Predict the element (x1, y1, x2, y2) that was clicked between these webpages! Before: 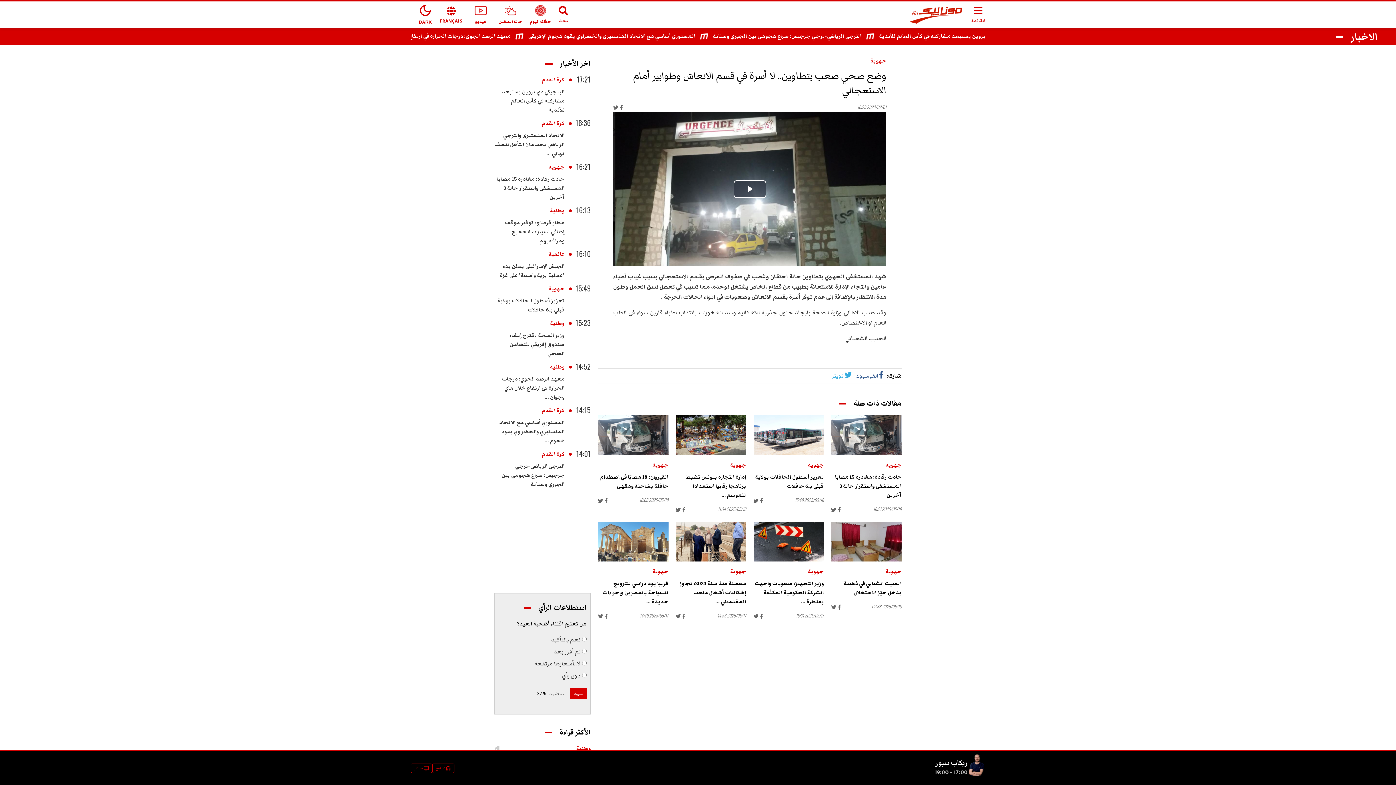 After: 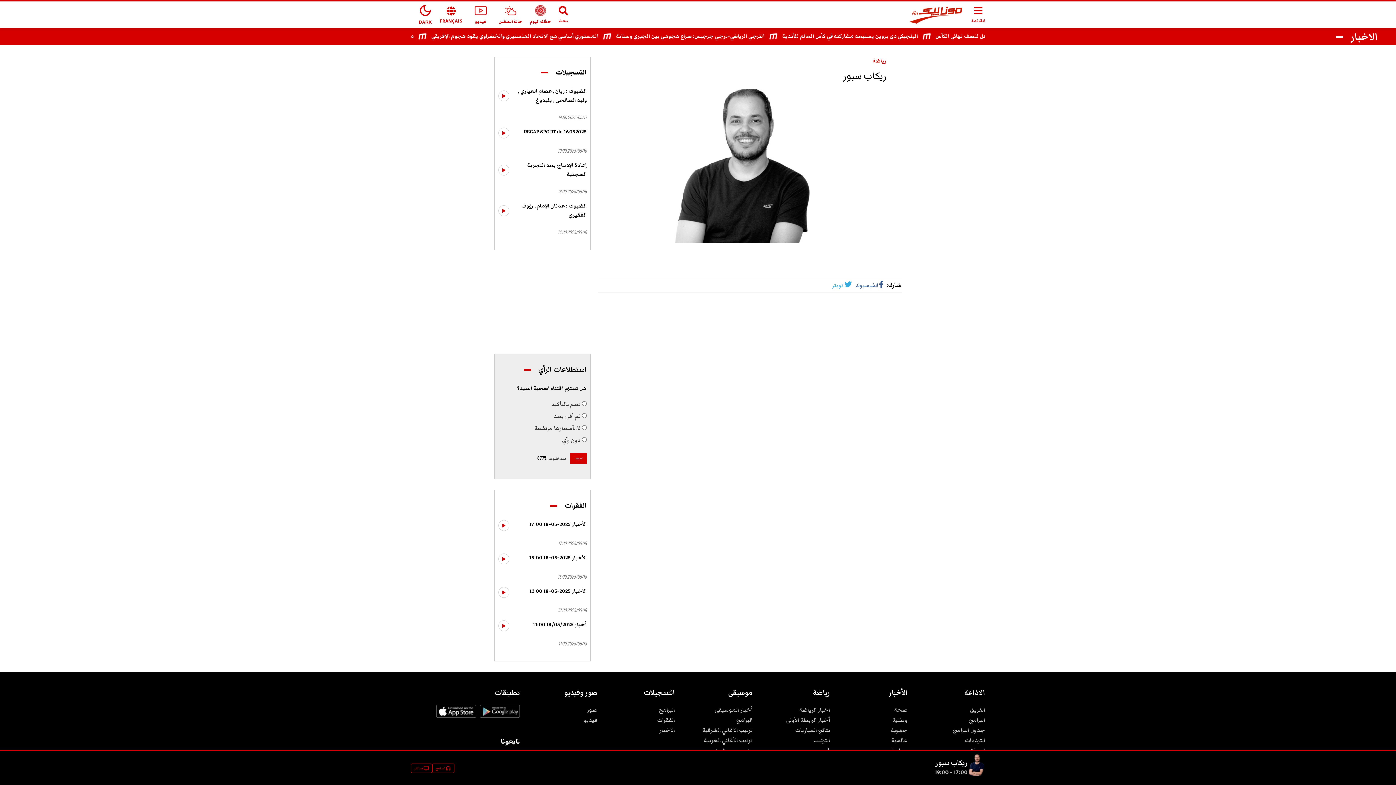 Action: bbox: (935, 758, 968, 768) label: ريكاب سبور